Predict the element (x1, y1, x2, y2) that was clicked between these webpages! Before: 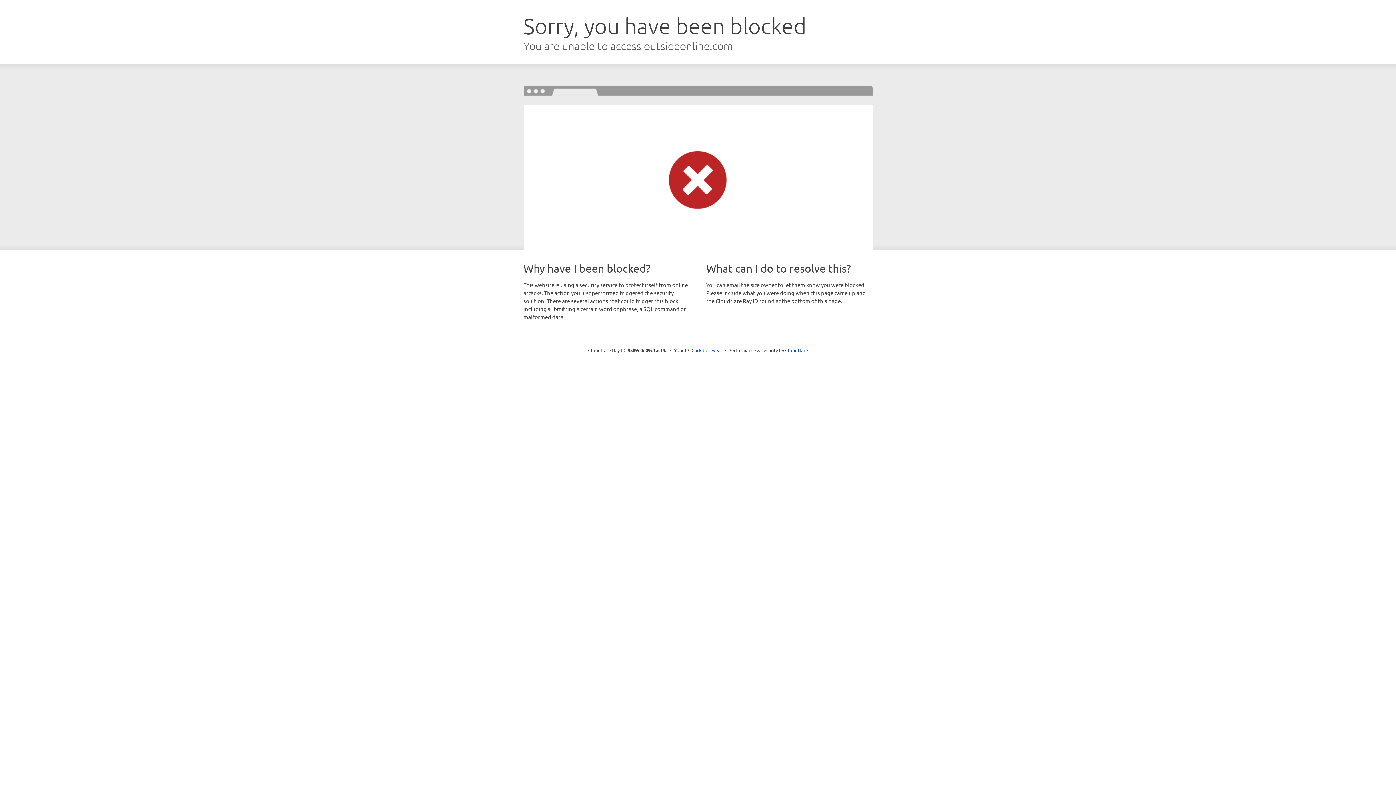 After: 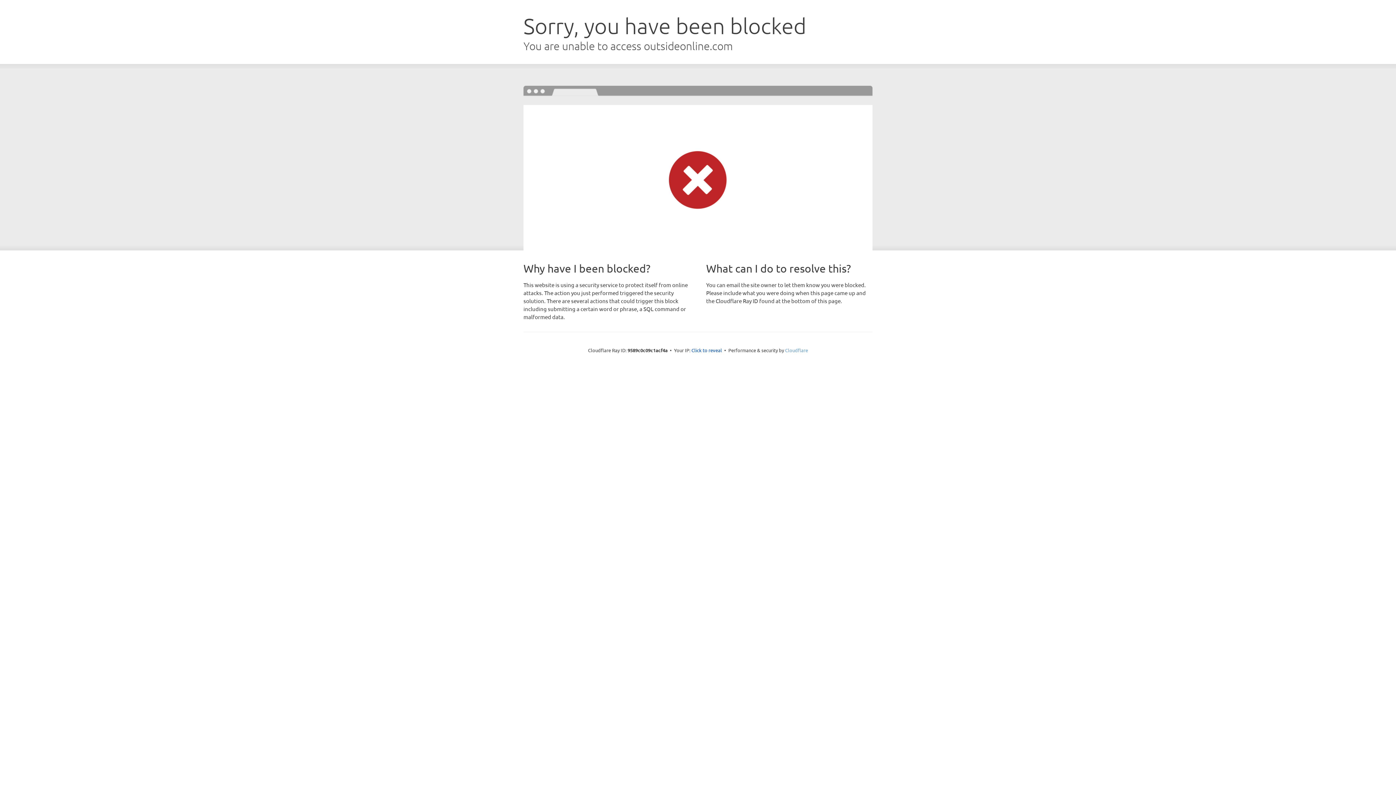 Action: bbox: (785, 347, 808, 353) label: Cloudflare